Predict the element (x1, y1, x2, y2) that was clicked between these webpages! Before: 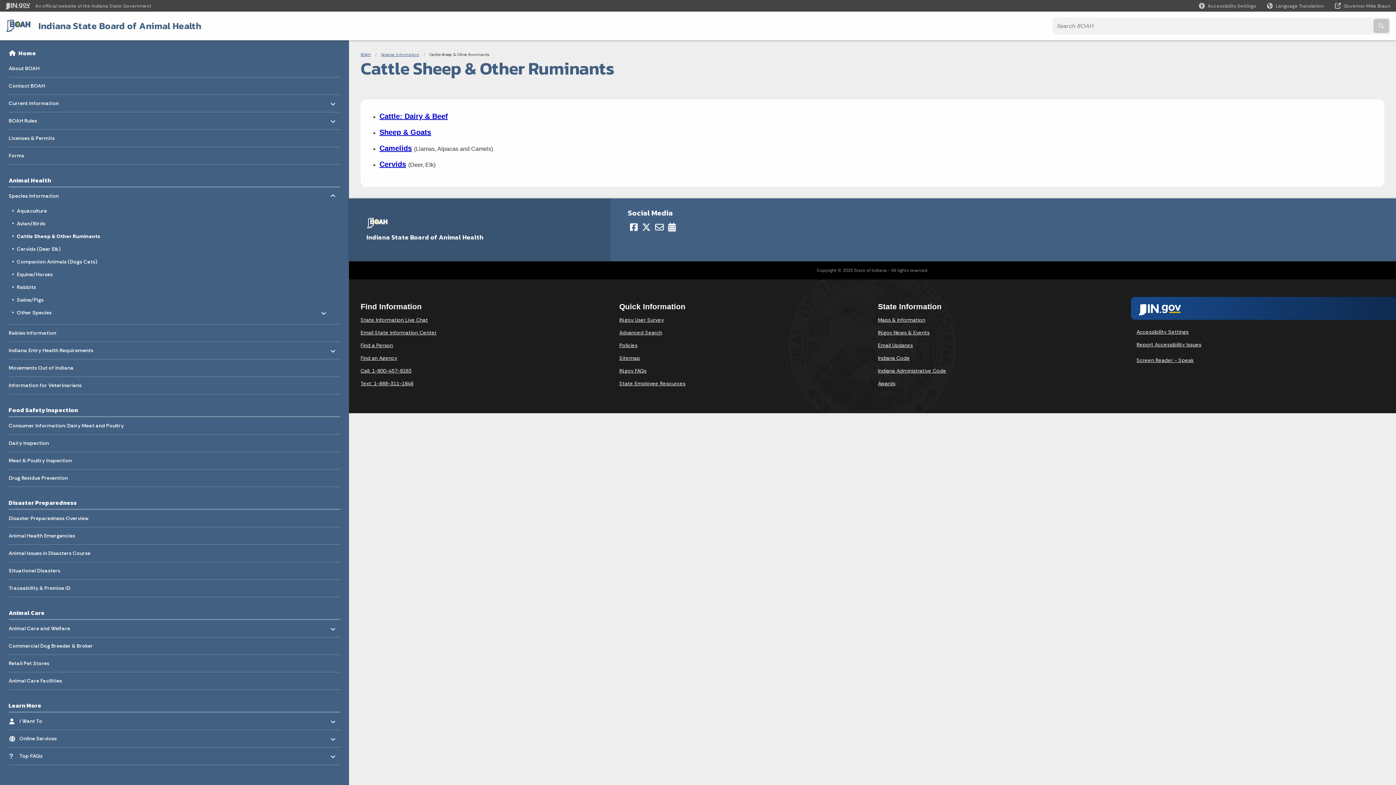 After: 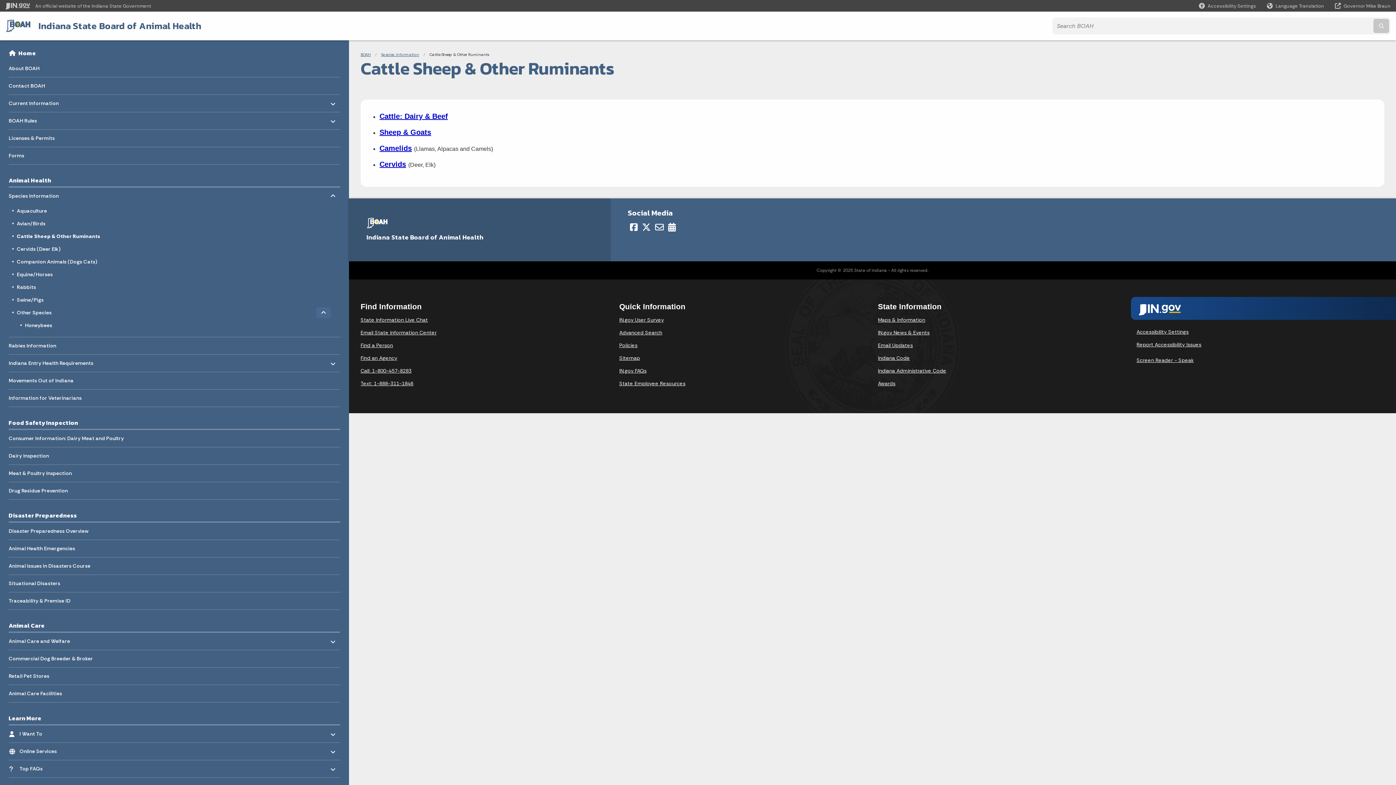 Action: label: Toggle menu bbox: (316, 307, 331, 318)